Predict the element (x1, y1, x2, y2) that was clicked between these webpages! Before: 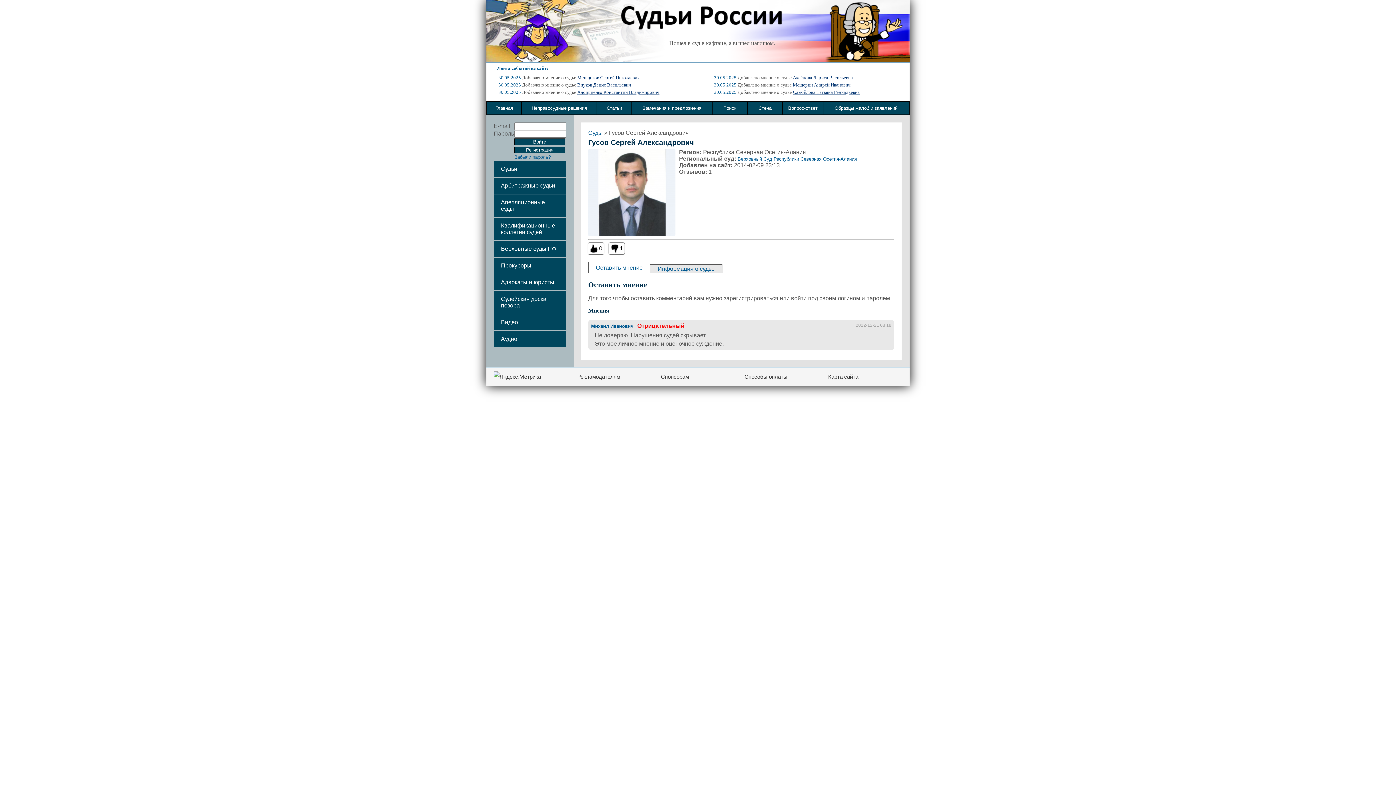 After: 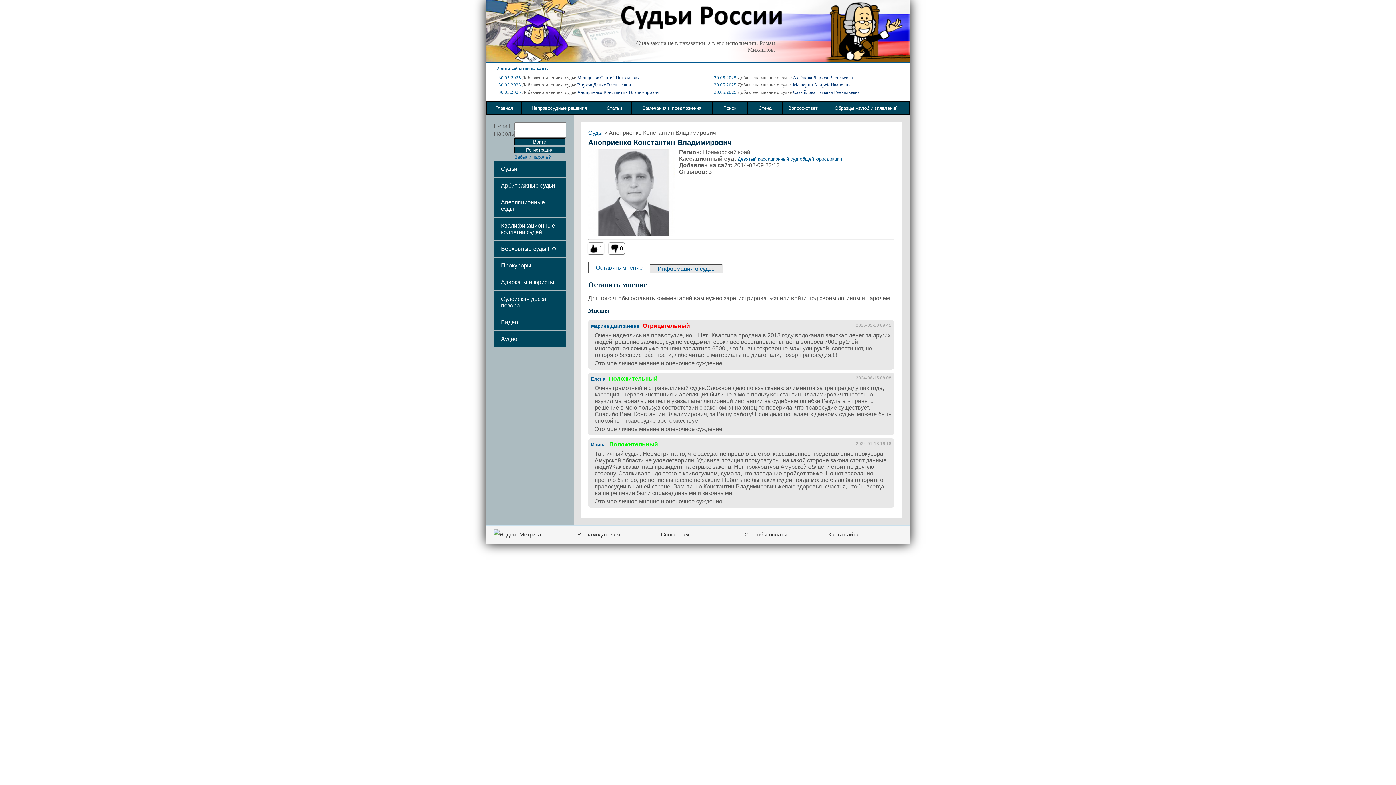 Action: label: Аноприенко Константин Владимирович bbox: (577, 89, 659, 94)